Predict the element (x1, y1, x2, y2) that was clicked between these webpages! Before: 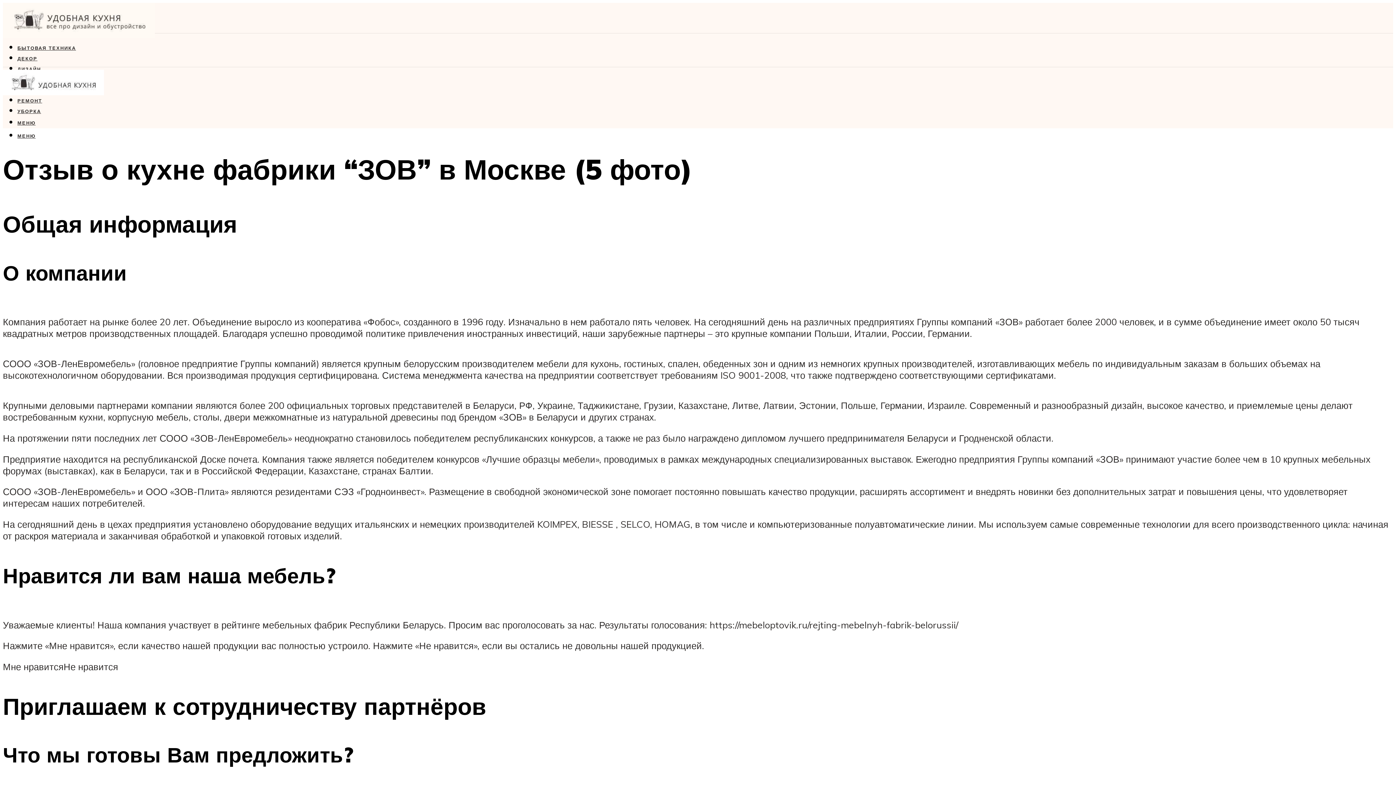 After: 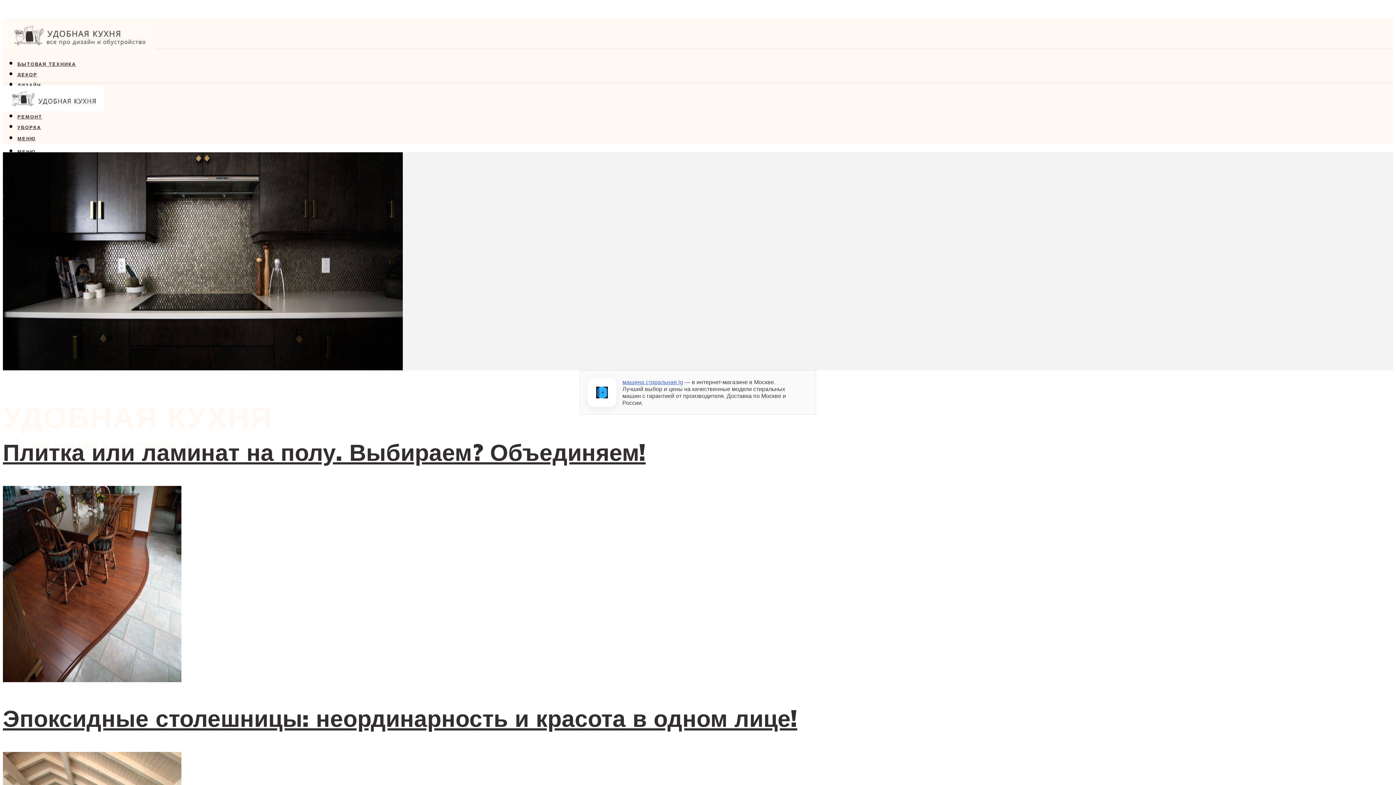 Action: bbox: (2, 9, 154, 44)